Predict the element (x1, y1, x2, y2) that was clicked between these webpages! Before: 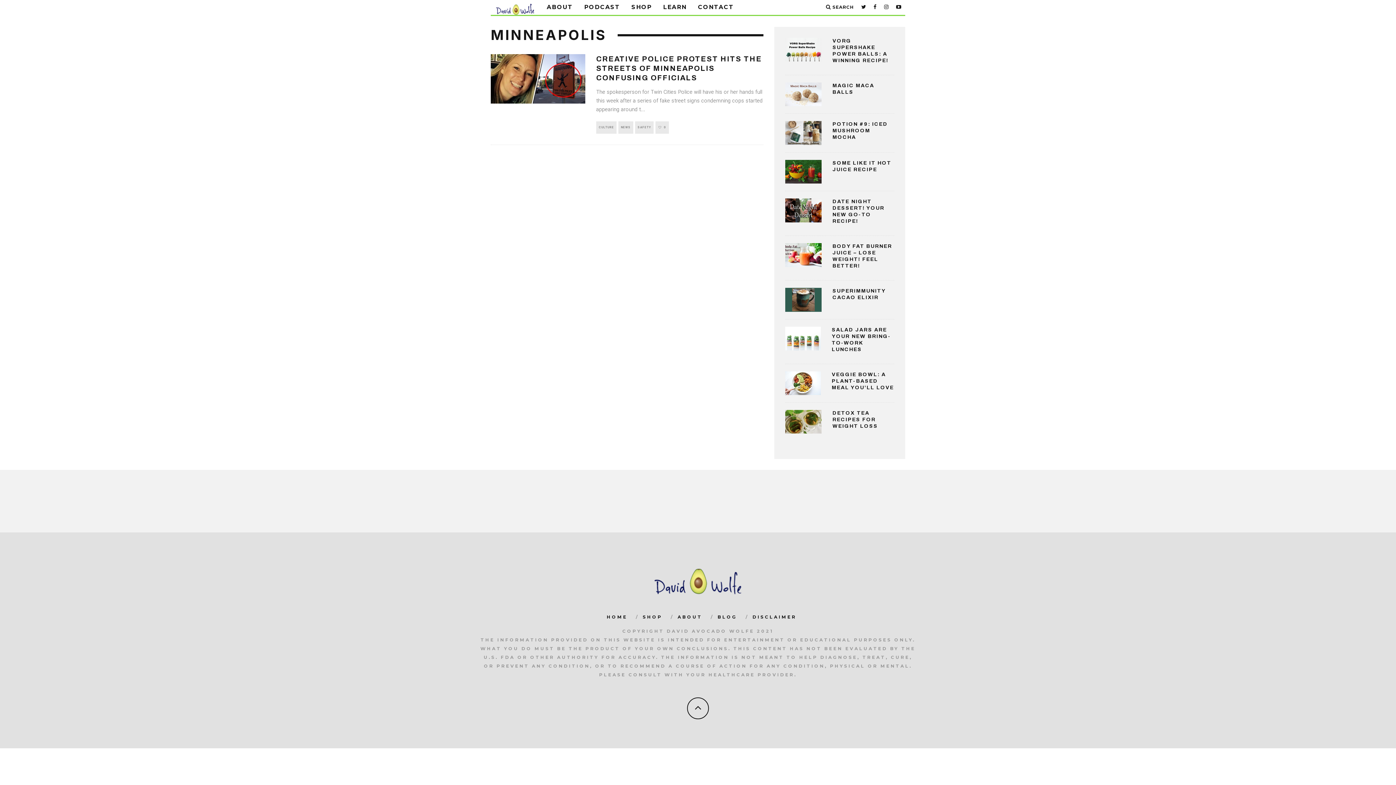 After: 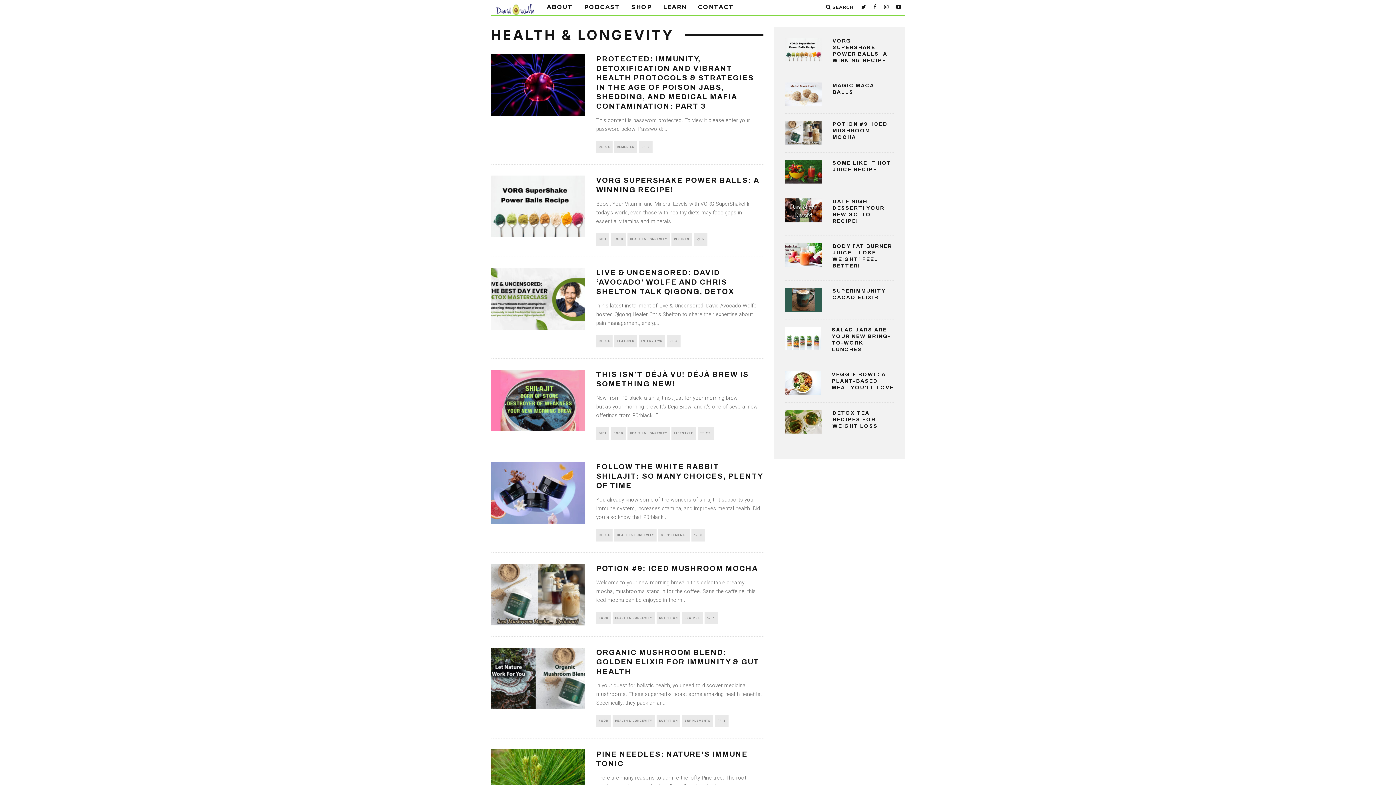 Action: bbox: (542, 0, 577, 14) label: ABOUT